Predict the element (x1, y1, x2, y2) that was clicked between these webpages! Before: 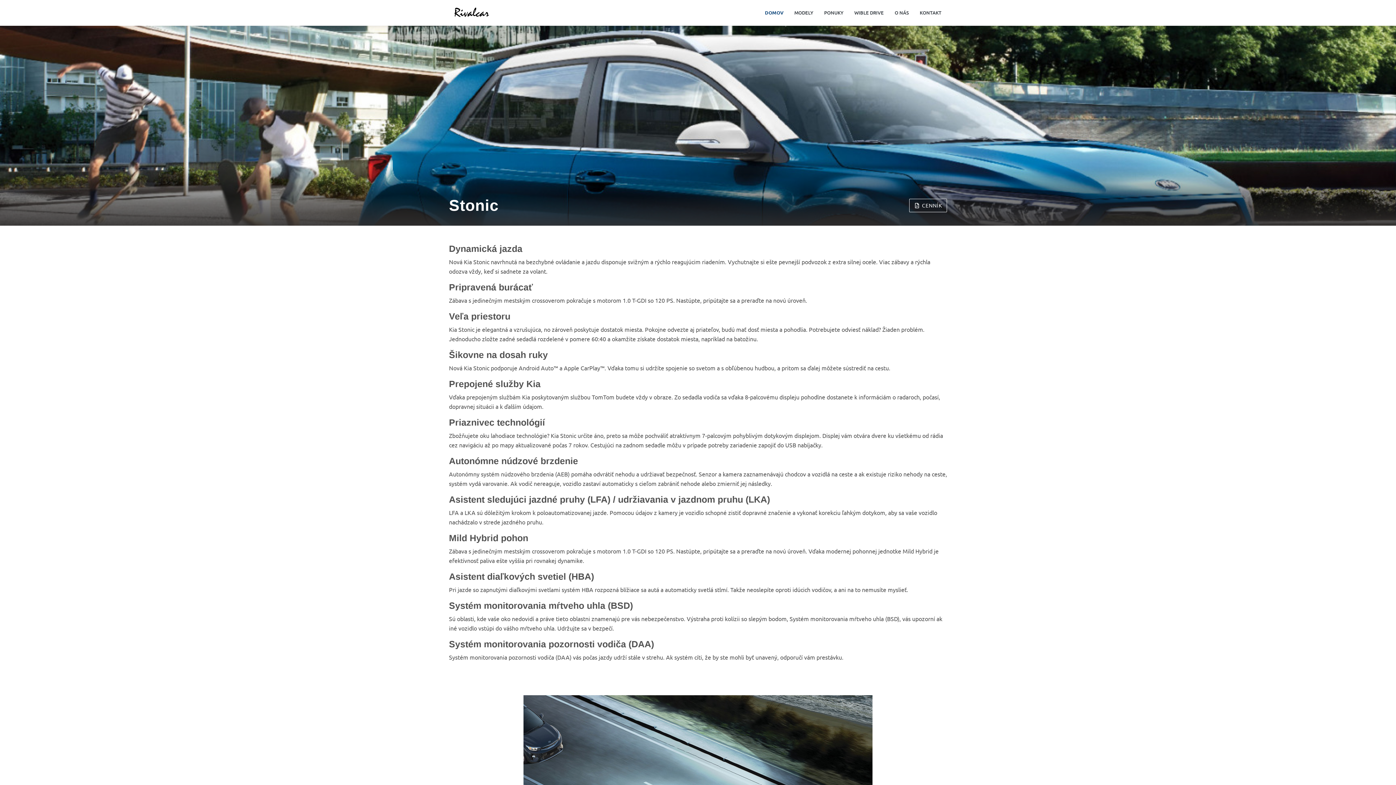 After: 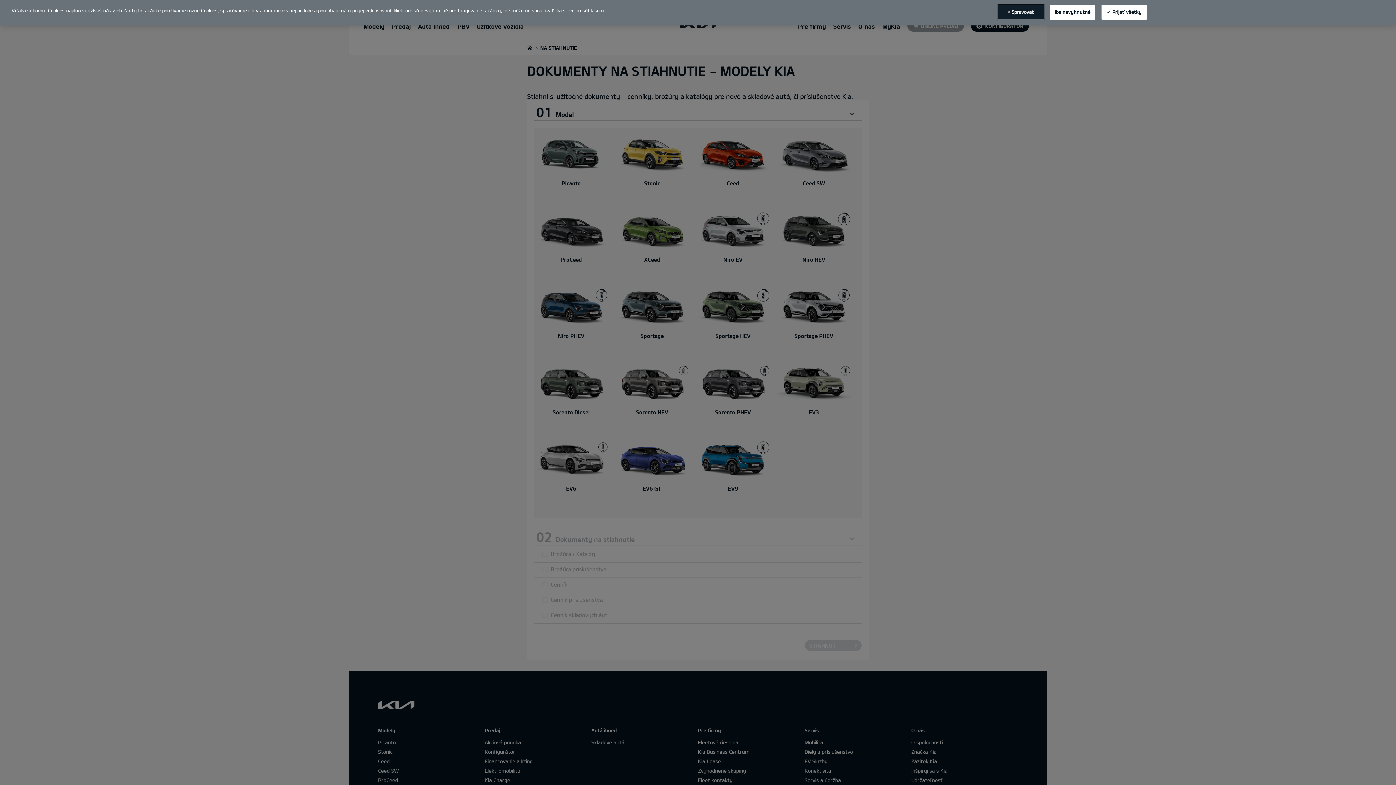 Action: label:  CENNÍK bbox: (909, 198, 947, 212)